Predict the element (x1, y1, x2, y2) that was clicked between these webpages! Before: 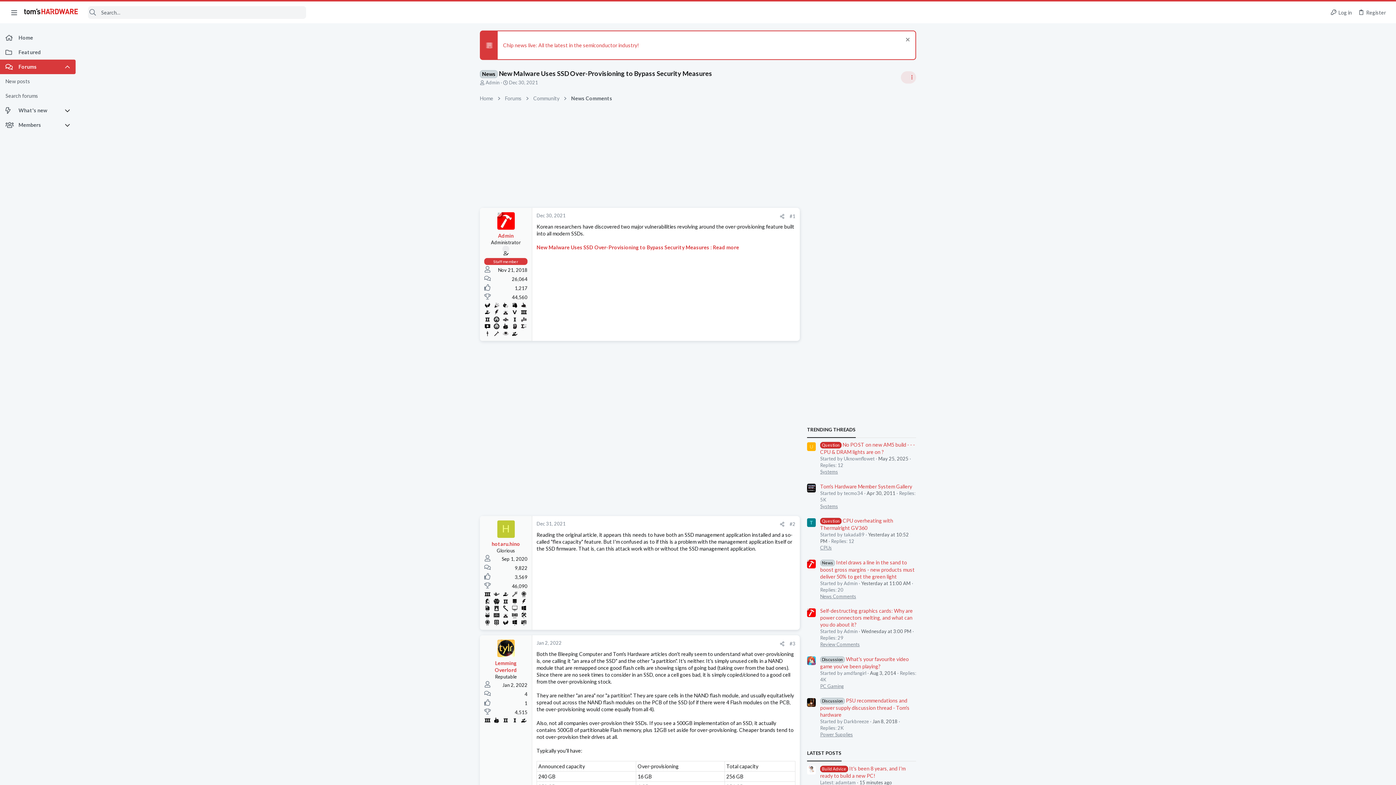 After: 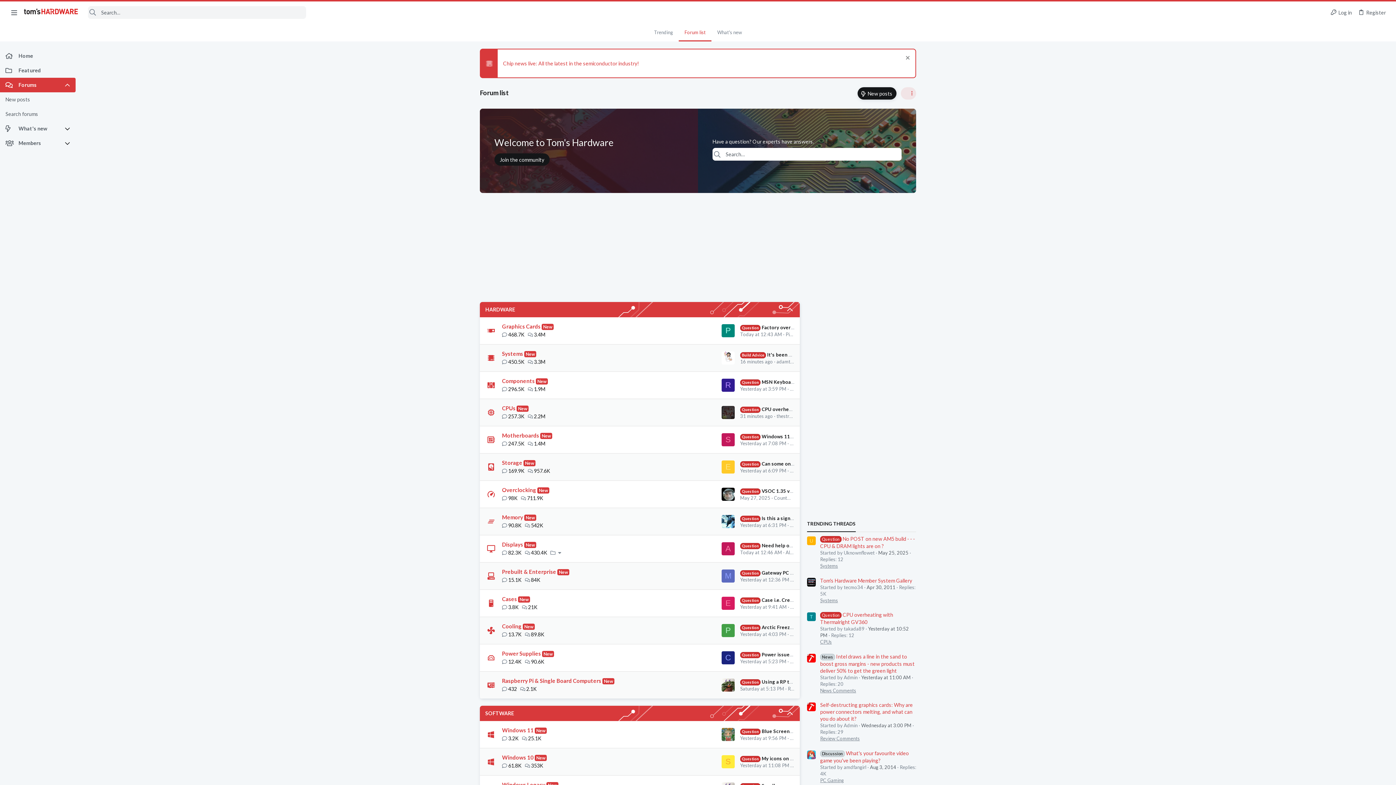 Action: bbox: (503, 93, 523, 102) label: Forums